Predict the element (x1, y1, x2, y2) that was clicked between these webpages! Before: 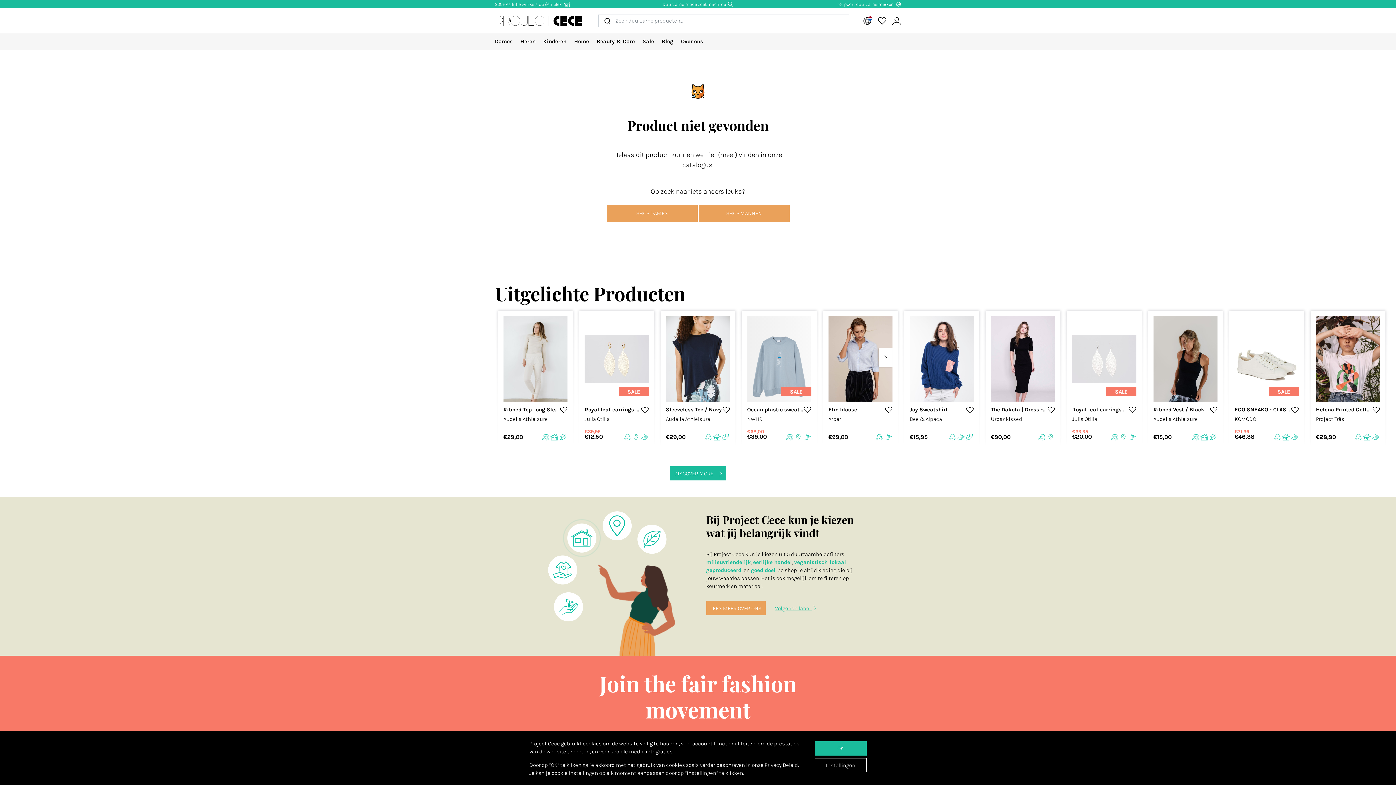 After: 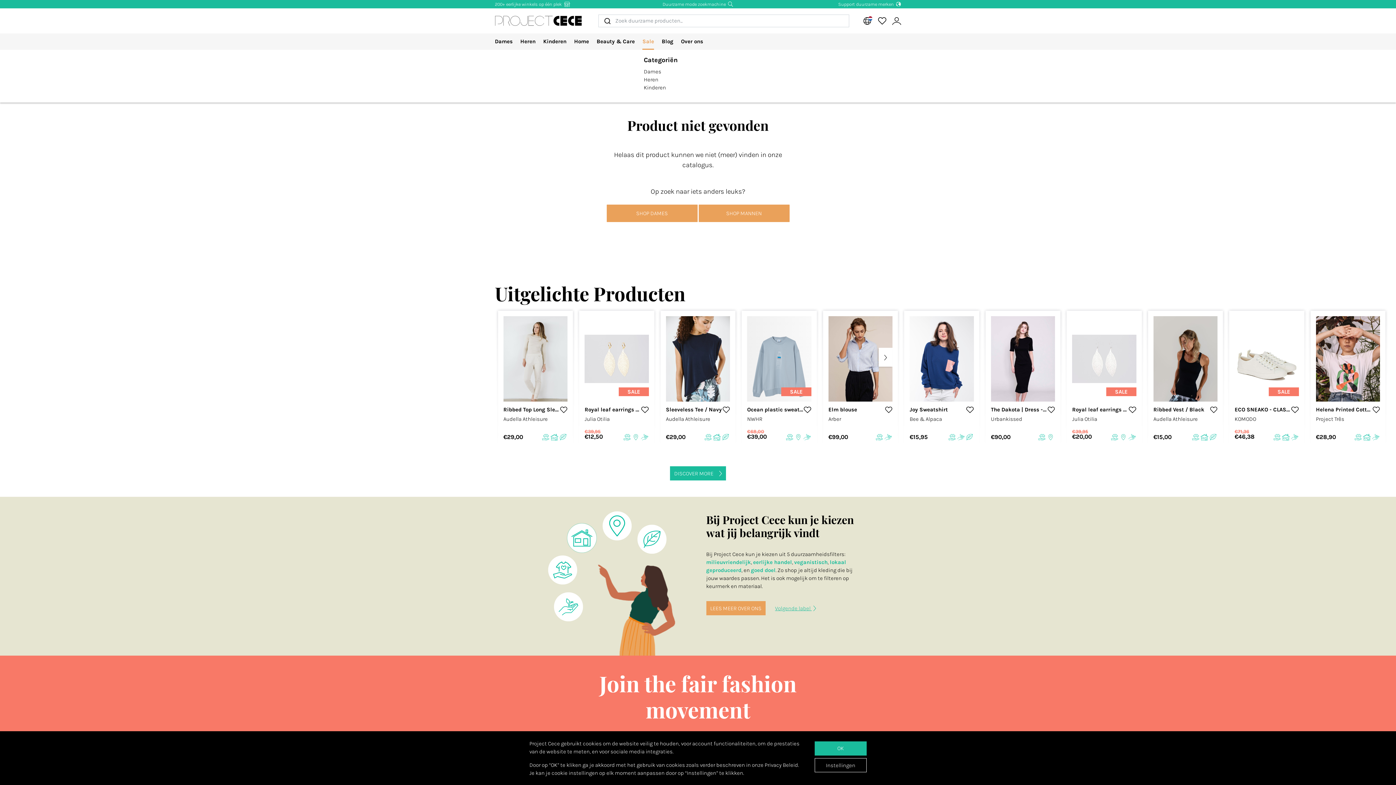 Action: bbox: (642, 33, 654, 49) label: Sale